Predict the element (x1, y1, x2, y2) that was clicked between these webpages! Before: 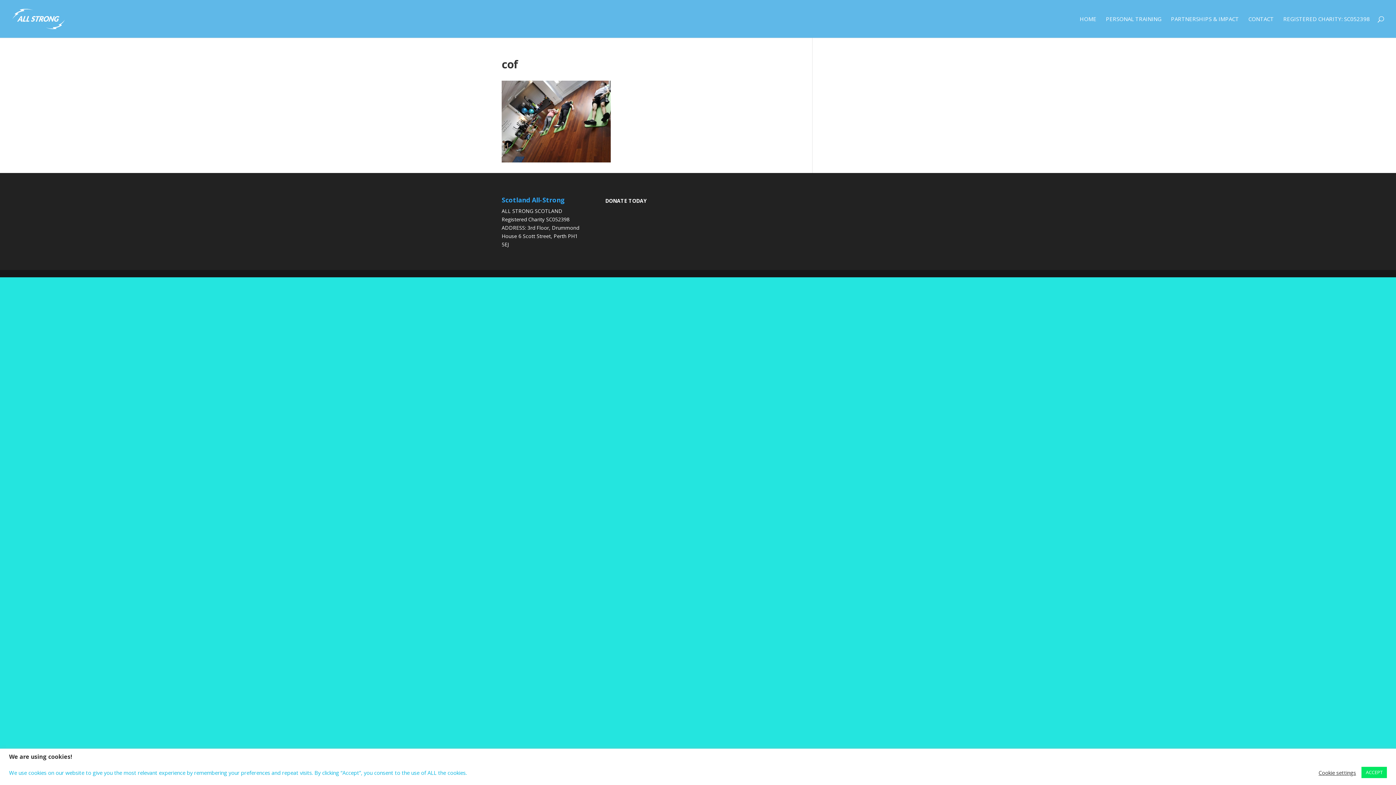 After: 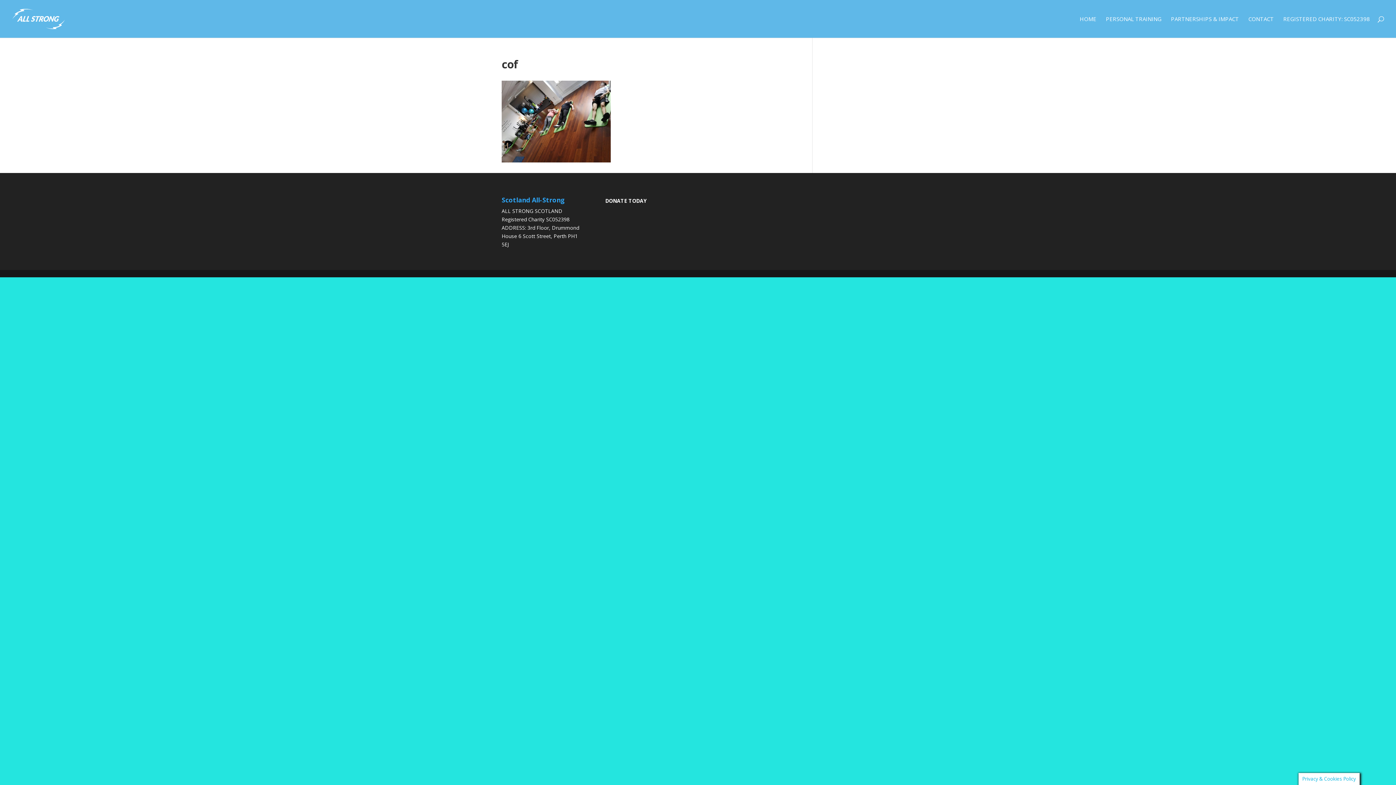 Action: label: ACCEPT bbox: (1361, 767, 1387, 778)